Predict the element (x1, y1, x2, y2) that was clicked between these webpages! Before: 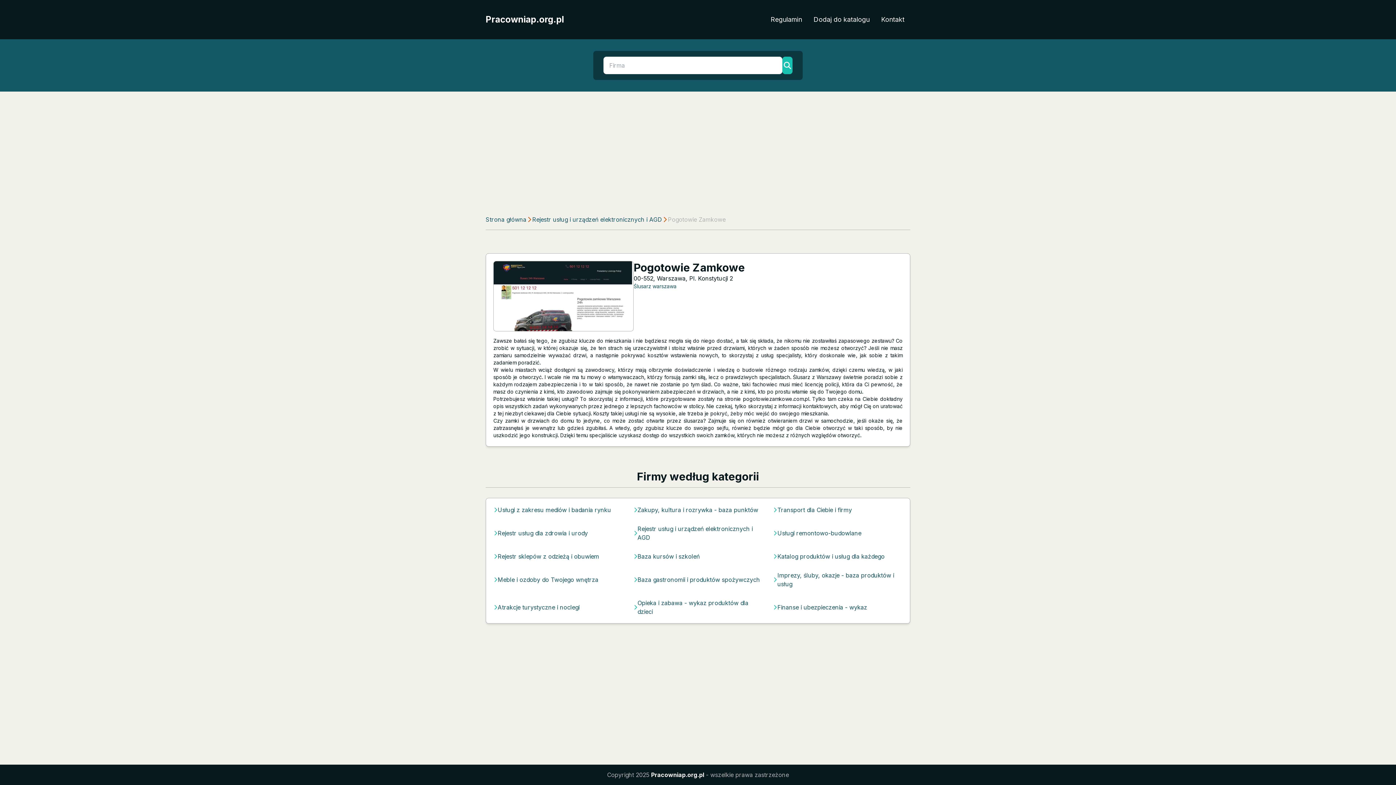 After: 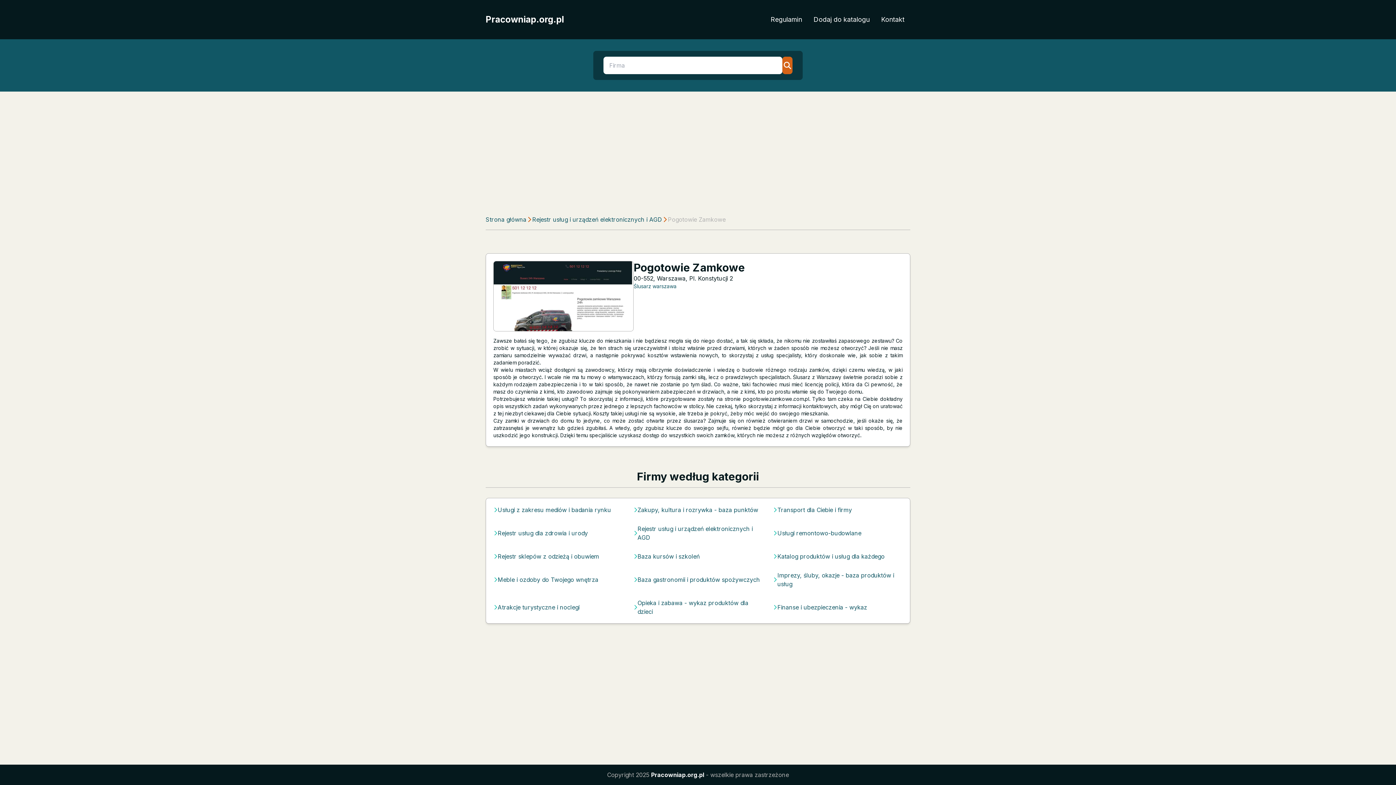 Action: bbox: (782, 56, 792, 74)